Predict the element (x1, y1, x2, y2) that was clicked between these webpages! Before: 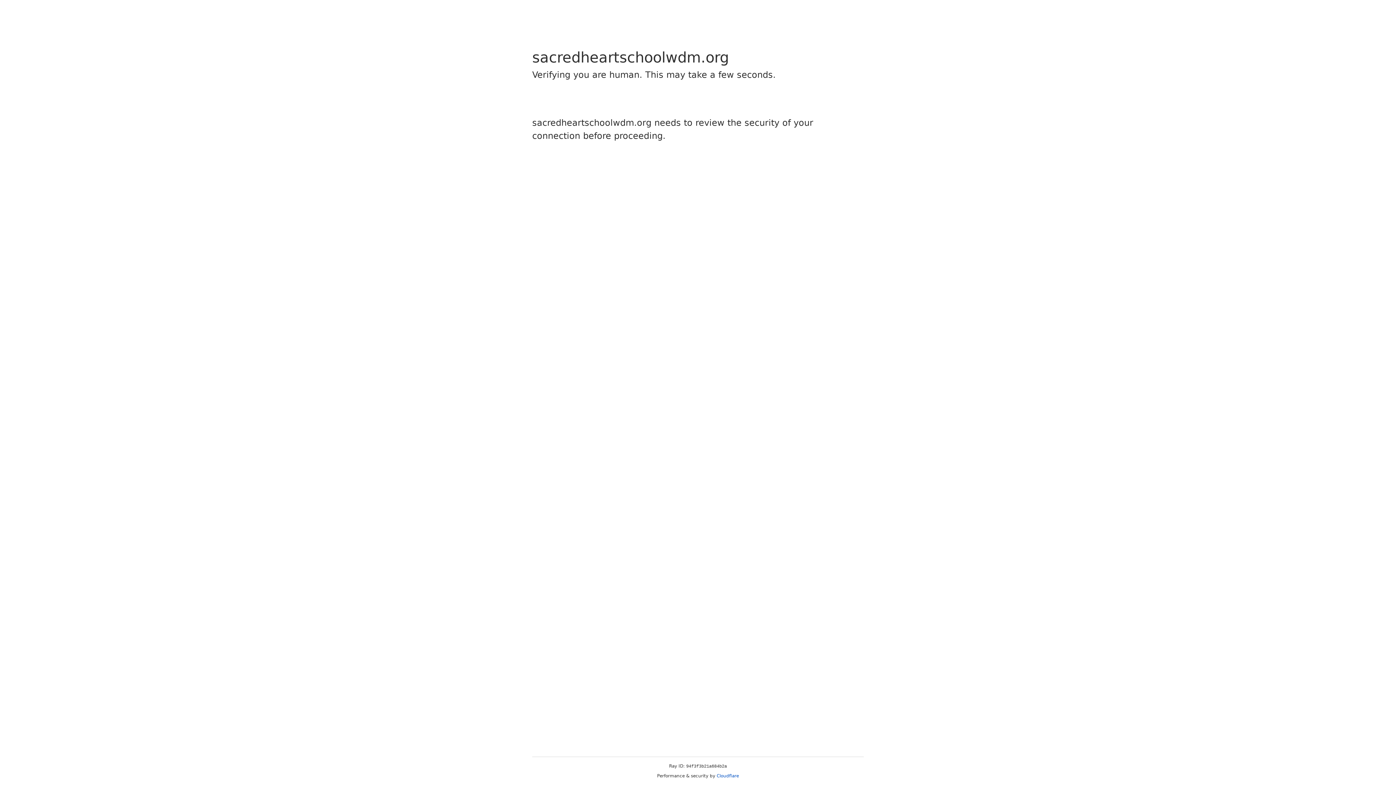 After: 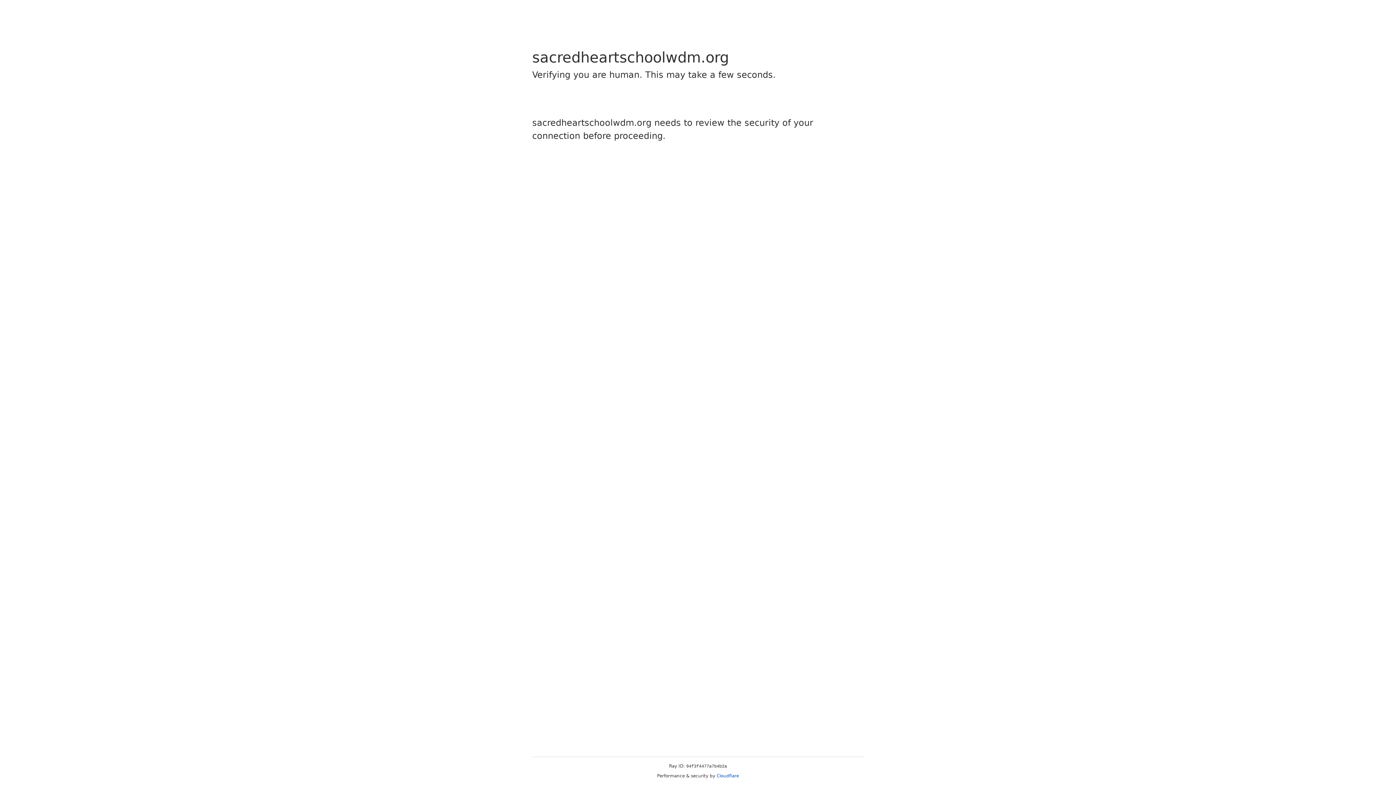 Action: bbox: (716, 773, 739, 778) label: Cloudflare